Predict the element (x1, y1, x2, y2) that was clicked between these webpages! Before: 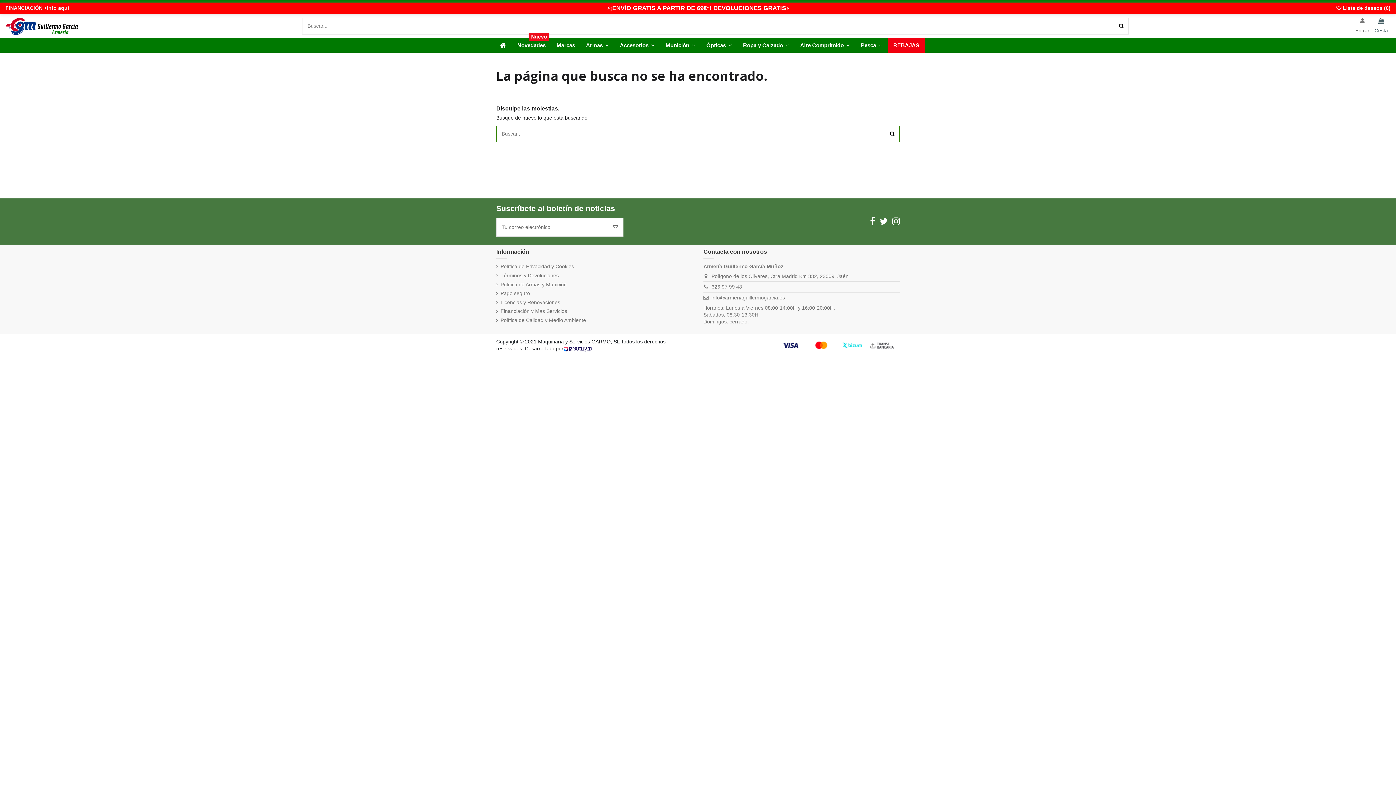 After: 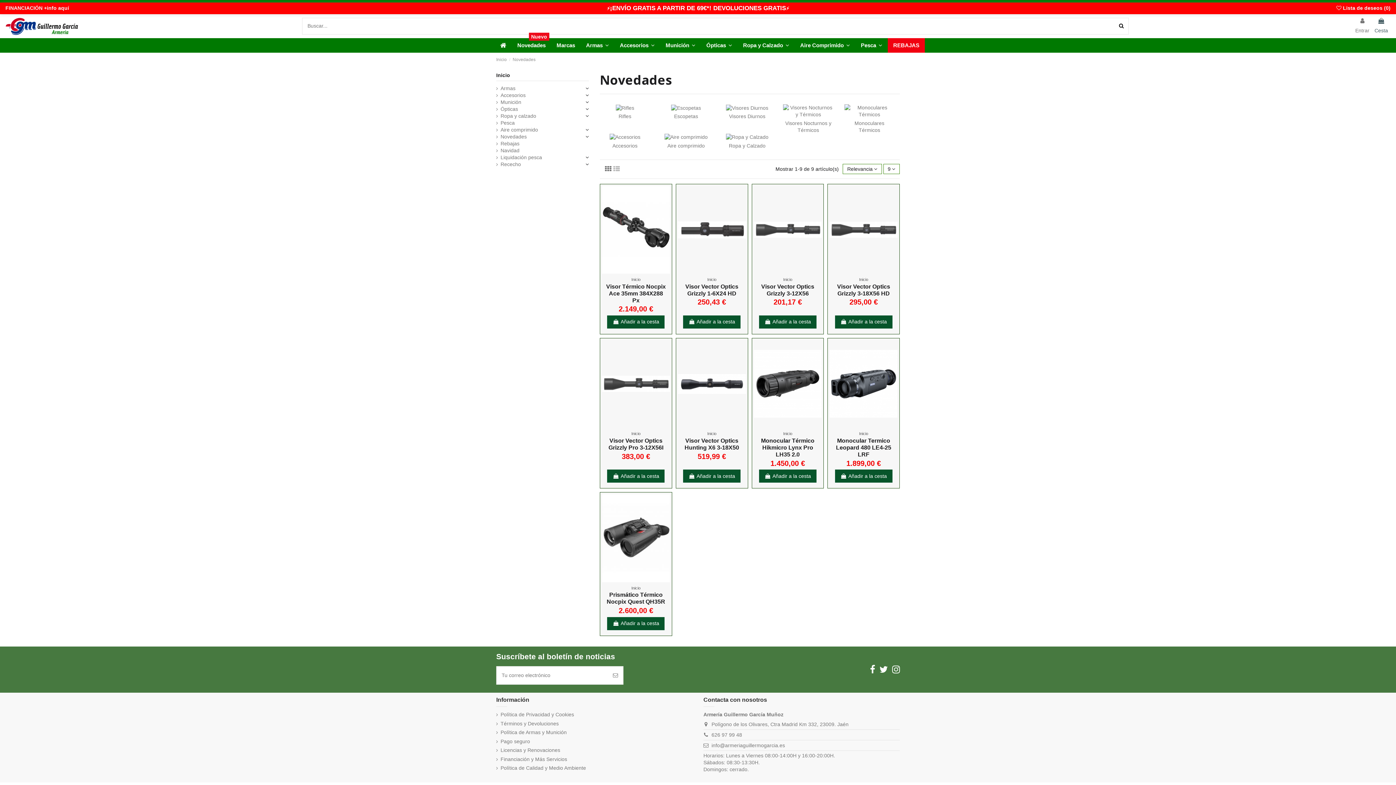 Action: label: Novedades
Nuevo bbox: (512, 38, 551, 52)